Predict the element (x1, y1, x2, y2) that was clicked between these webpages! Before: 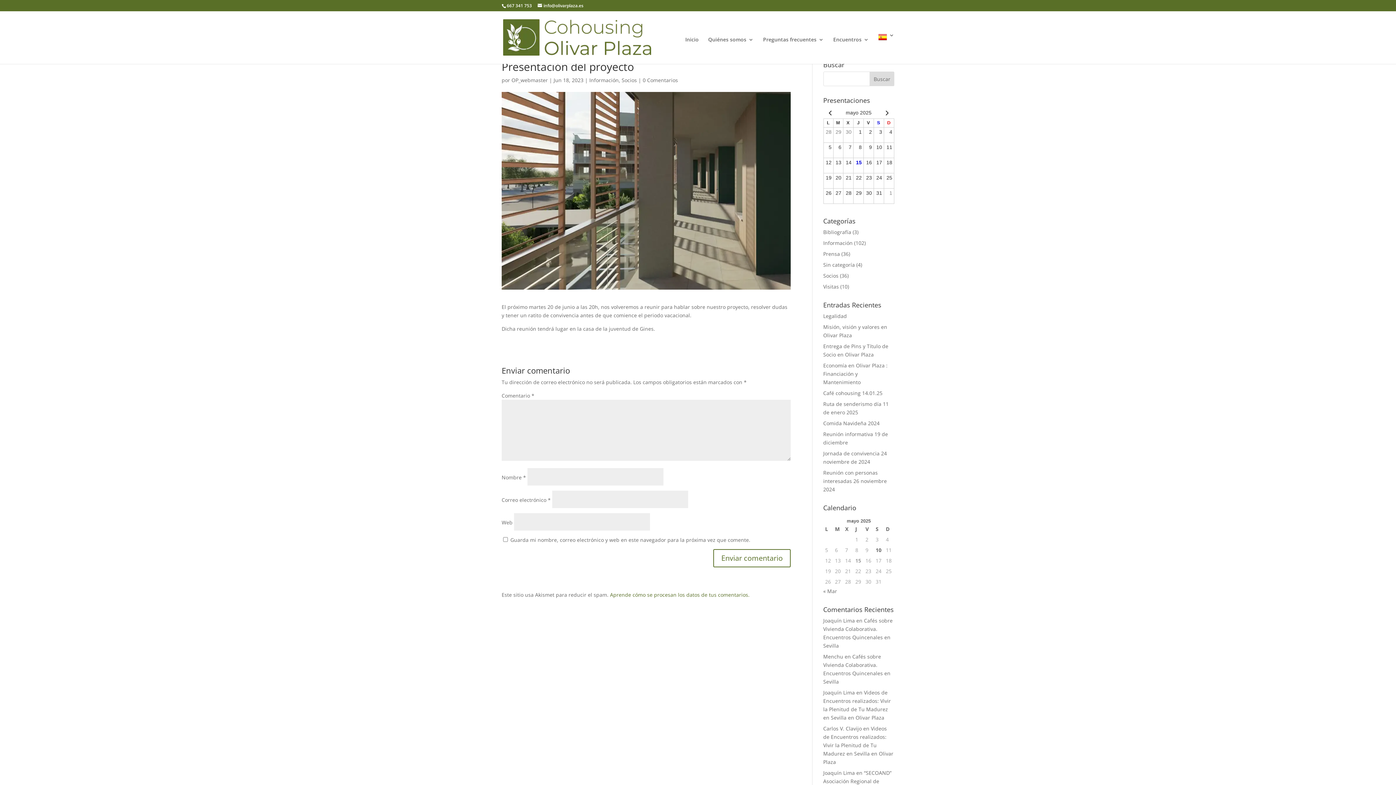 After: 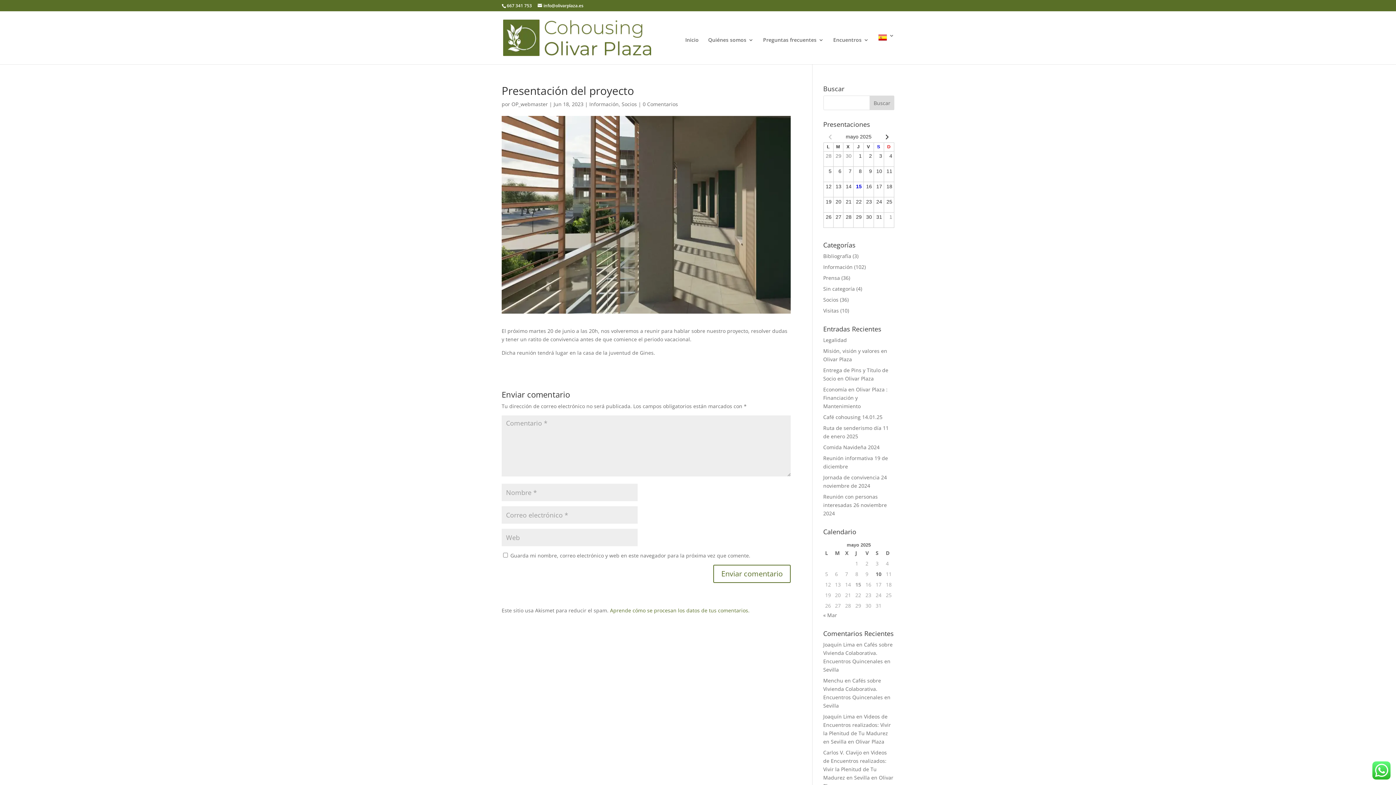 Action: bbox: (823, 108, 837, 117)